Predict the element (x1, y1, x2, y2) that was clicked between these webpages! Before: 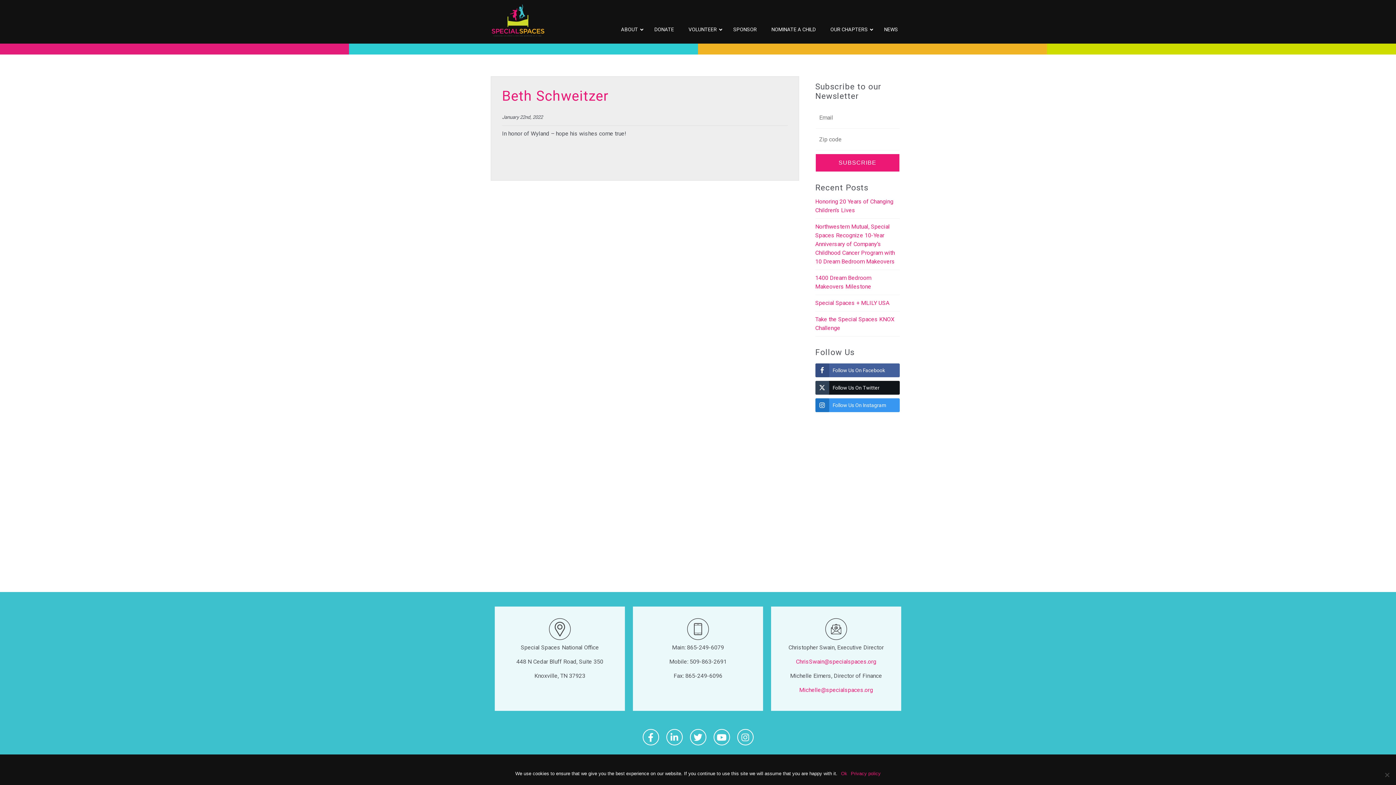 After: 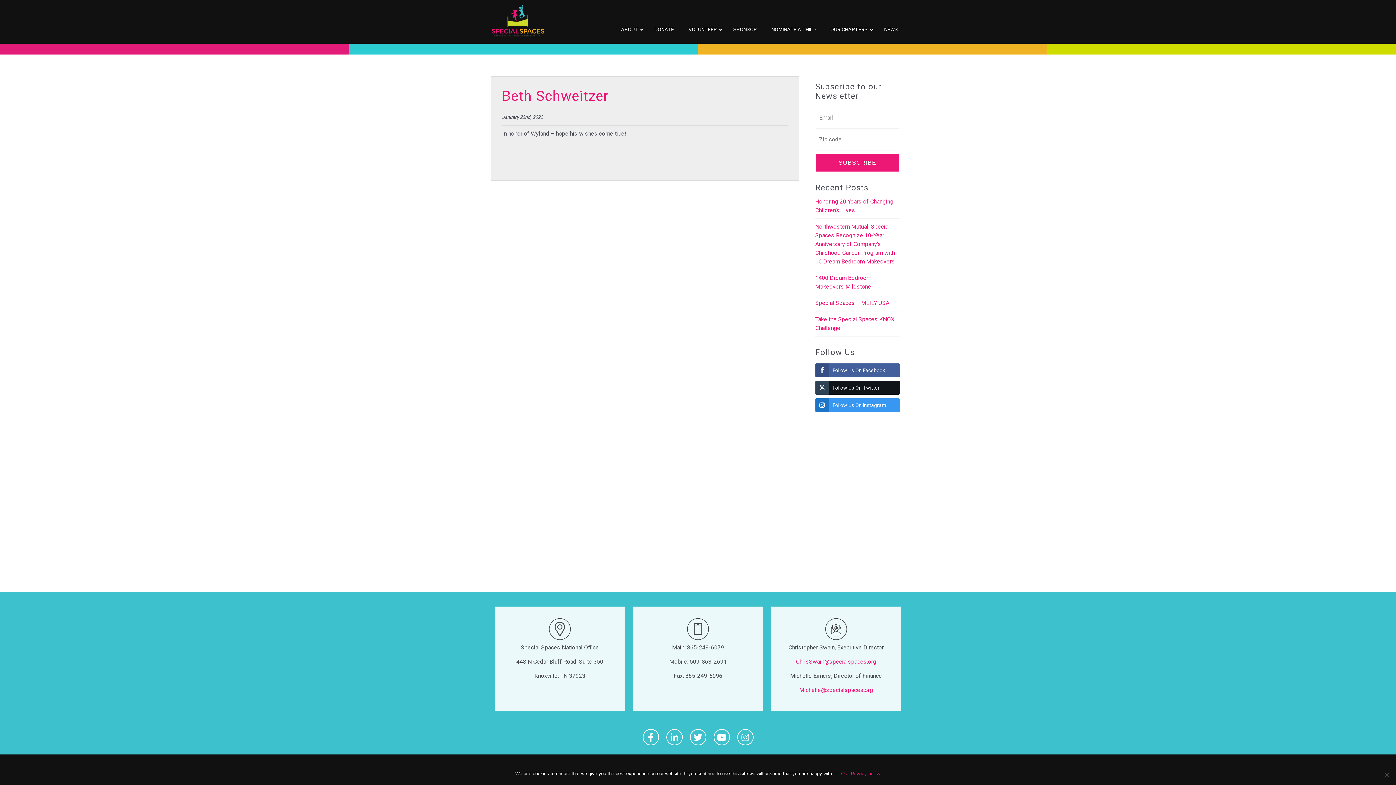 Action: bbox: (630, 128, 659, 136)